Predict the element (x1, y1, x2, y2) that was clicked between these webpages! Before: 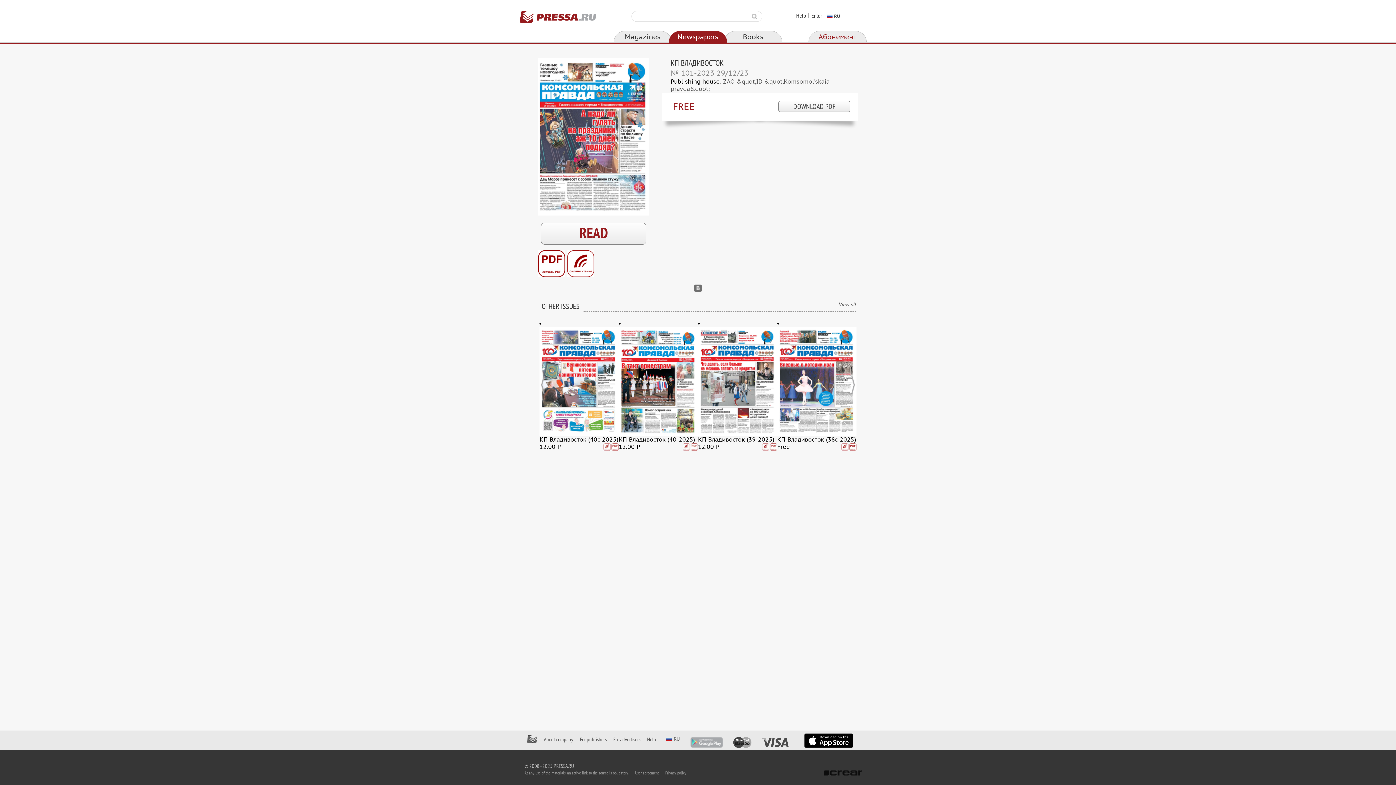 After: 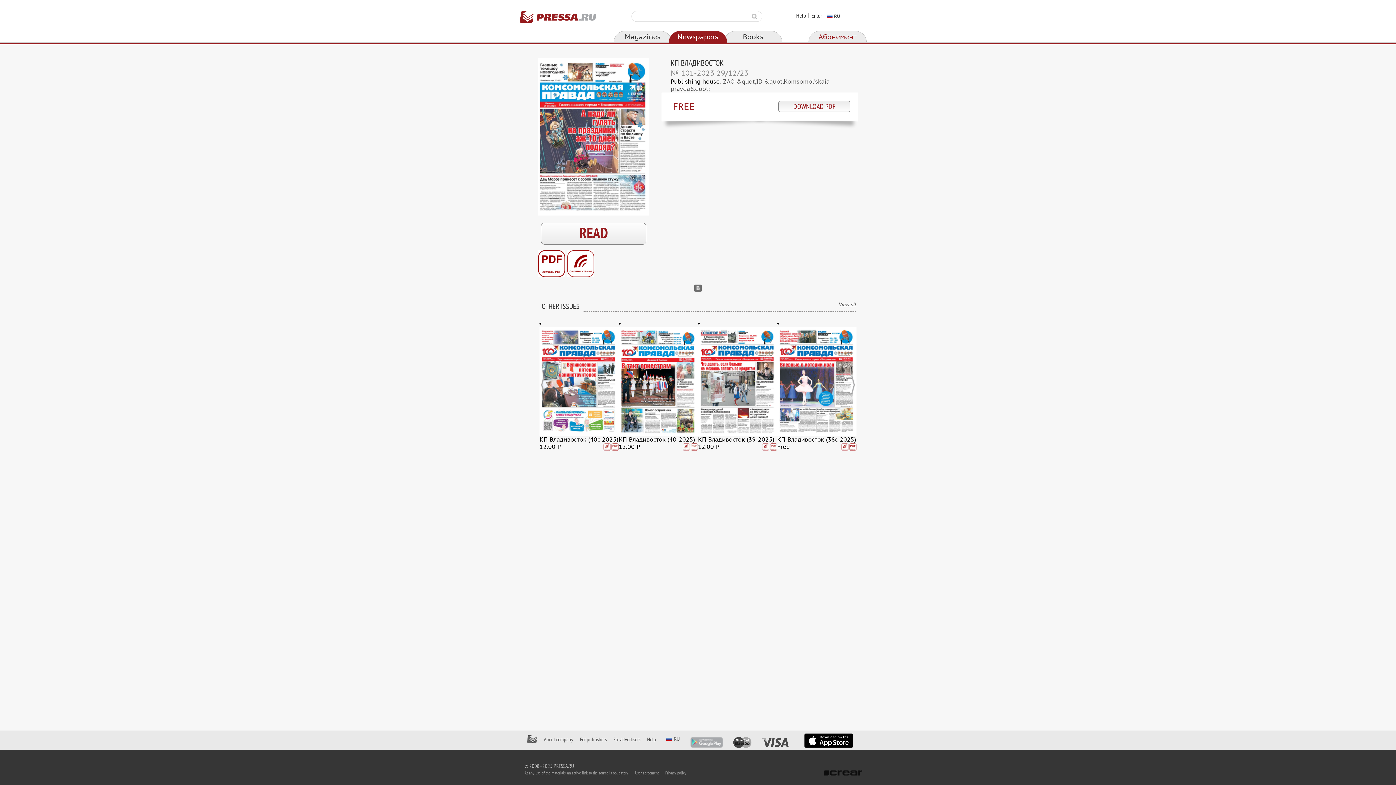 Action: label: DOWNLOAD PDF bbox: (778, 101, 850, 112)